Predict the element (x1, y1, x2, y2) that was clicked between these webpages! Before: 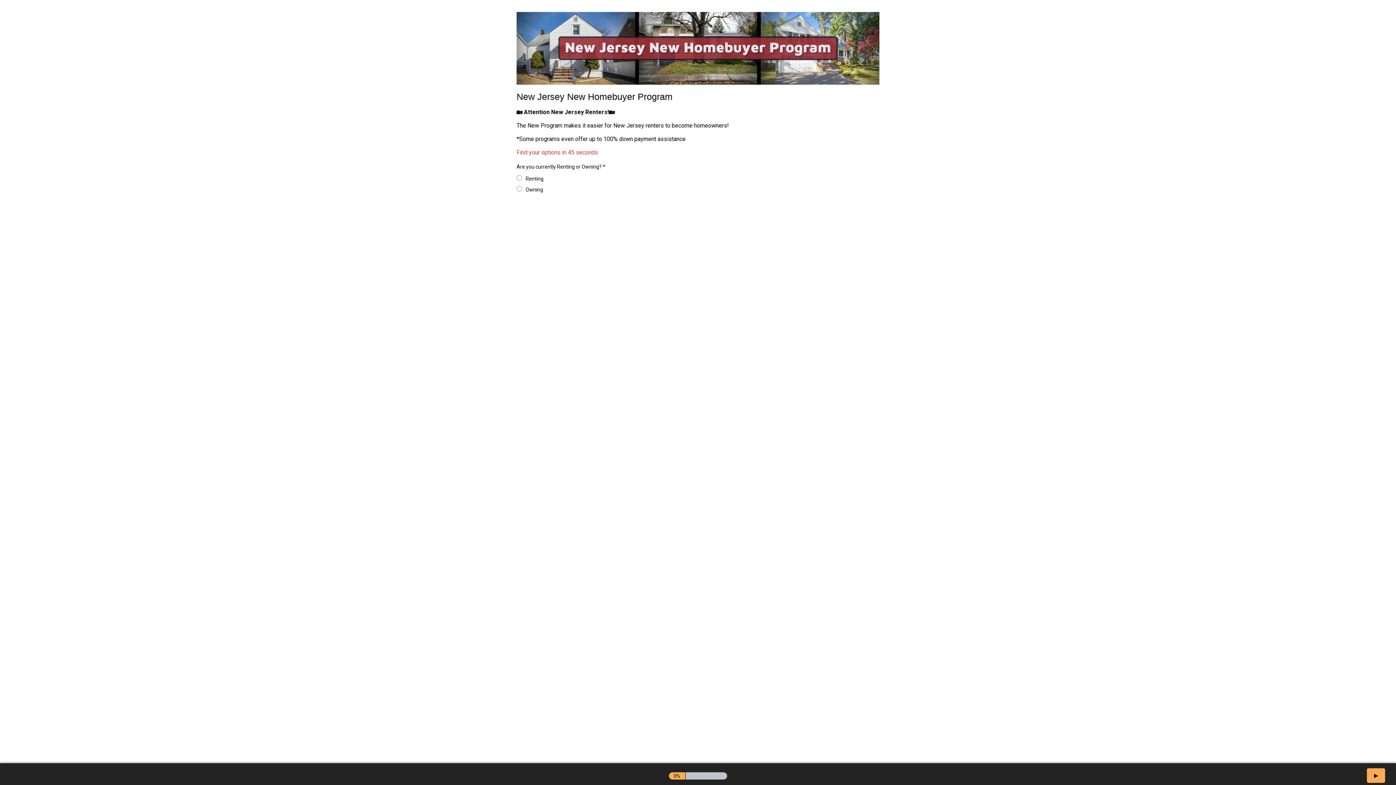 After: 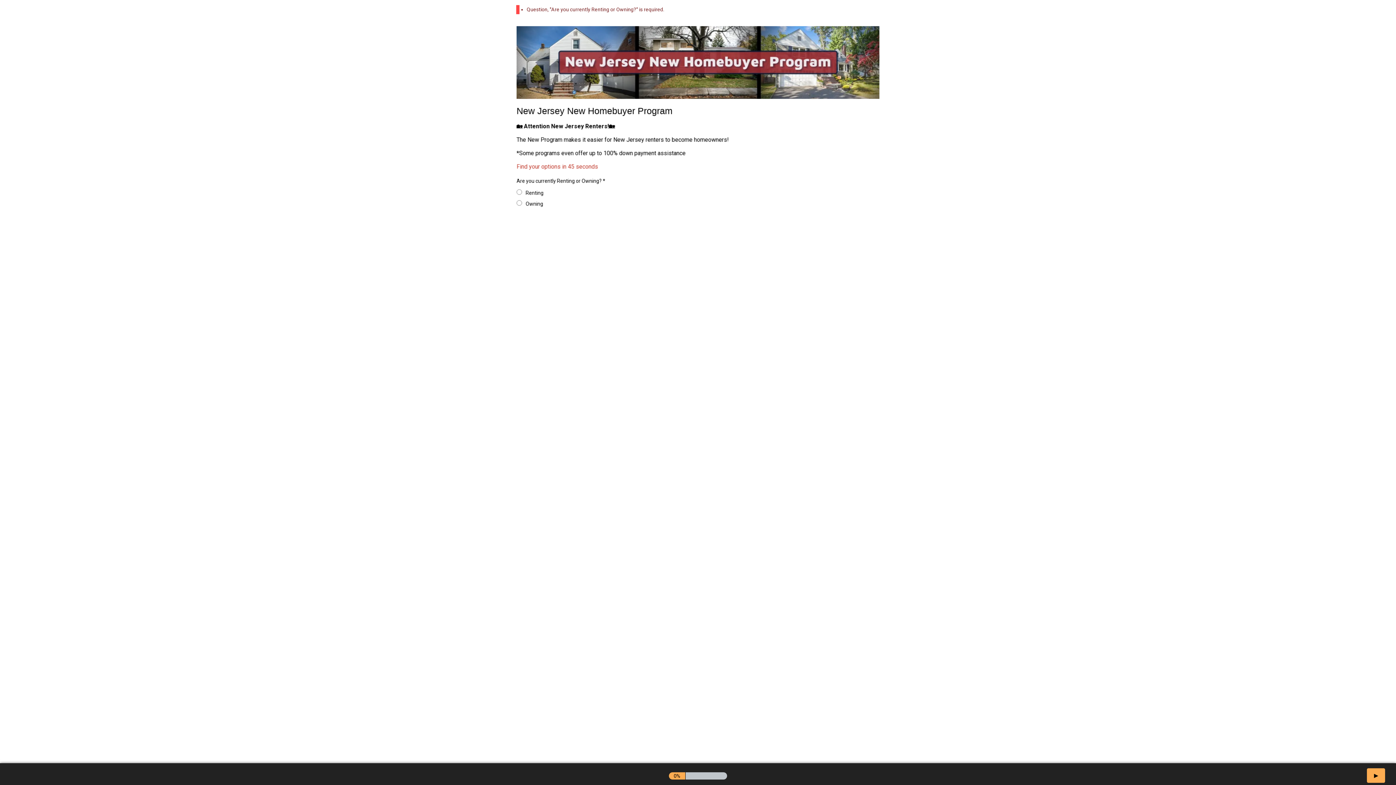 Action: label: next button bbox: (1367, 768, 1385, 783)